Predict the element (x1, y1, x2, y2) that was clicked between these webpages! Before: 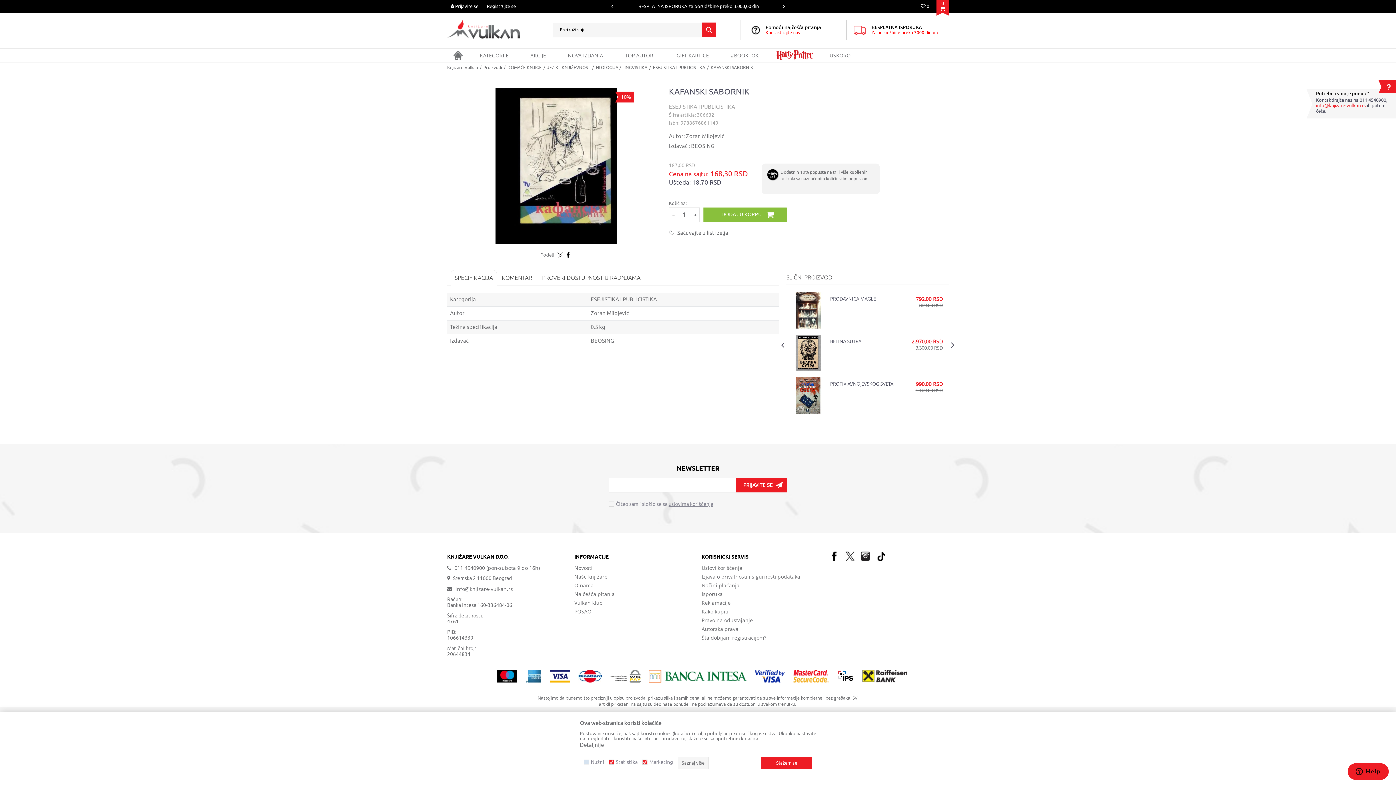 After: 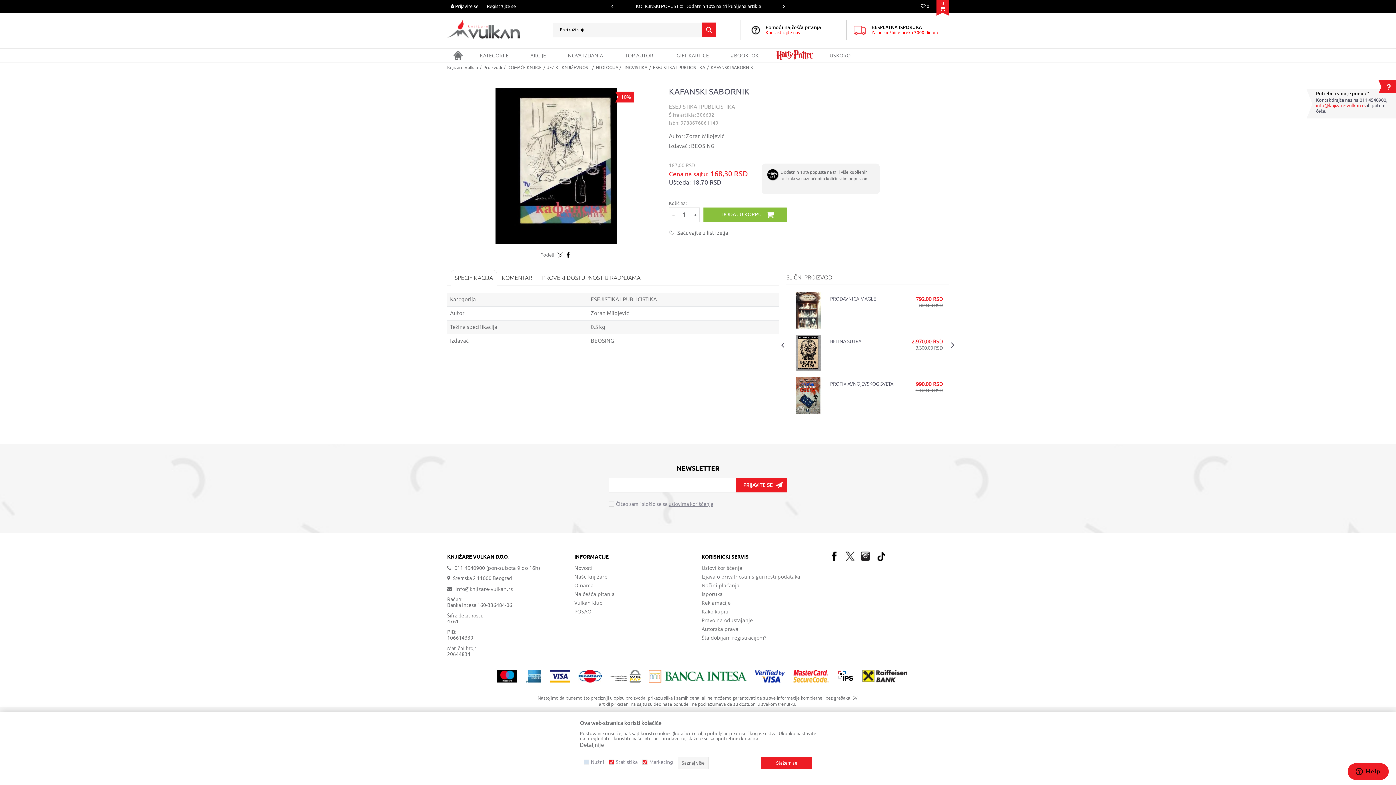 Action: bbox: (793, 670, 829, 682)